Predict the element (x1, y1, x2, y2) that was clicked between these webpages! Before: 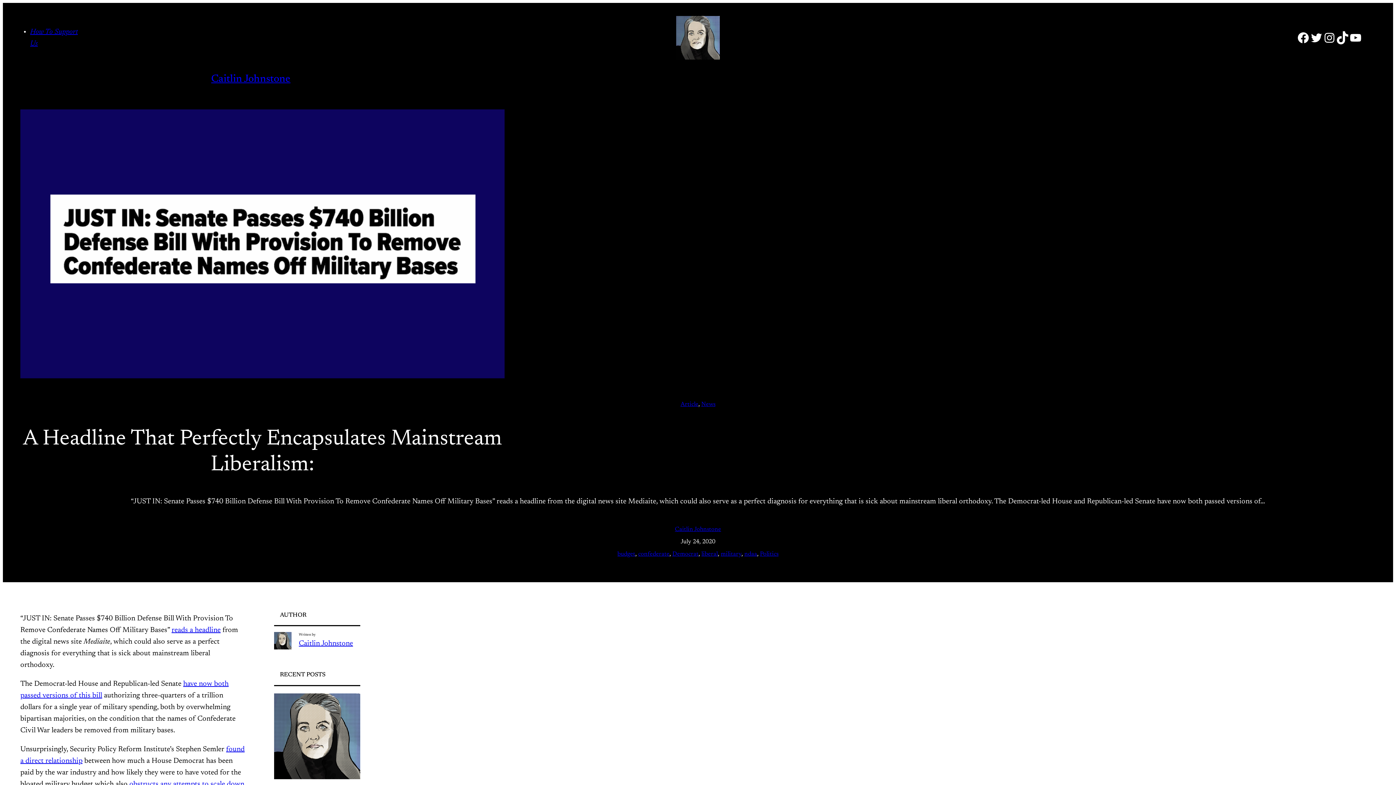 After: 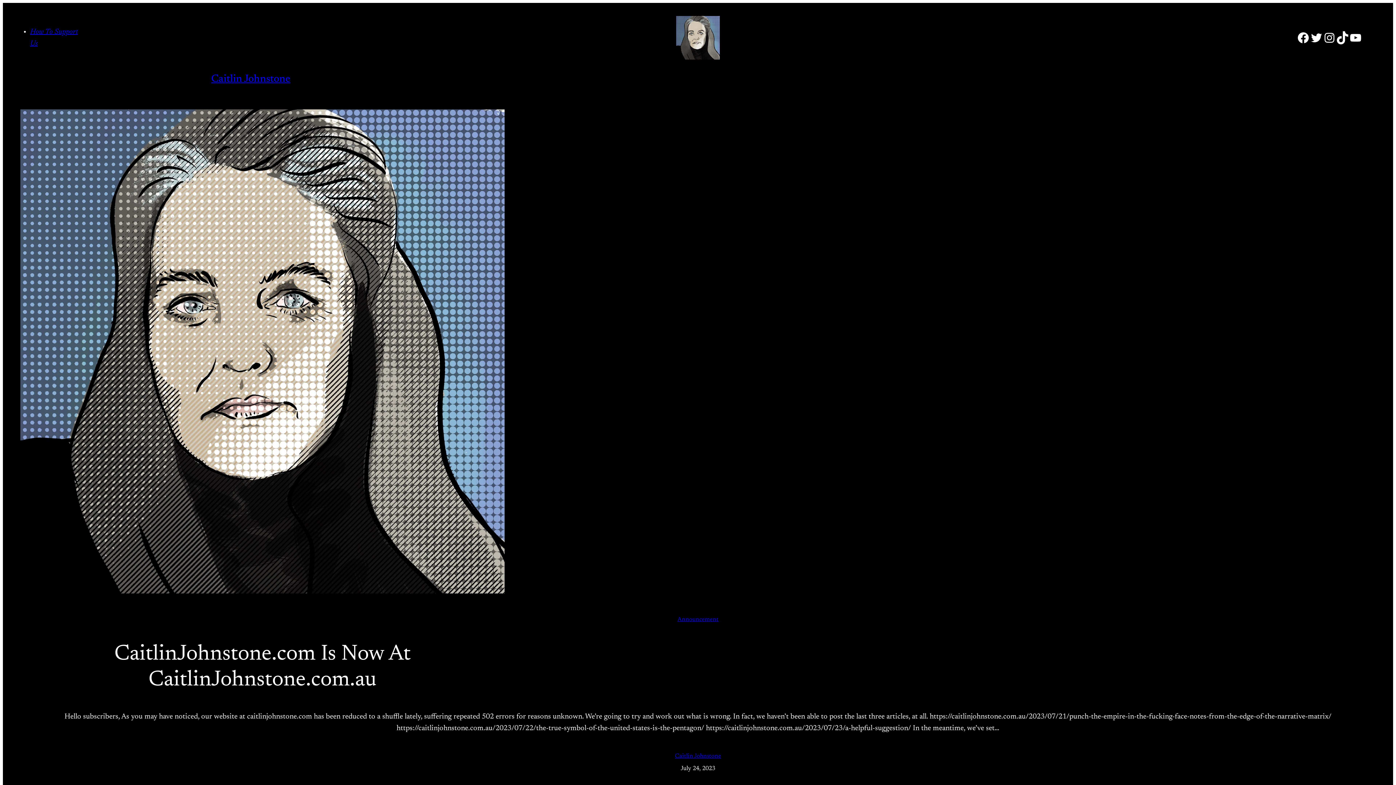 Action: bbox: (274, 693, 360, 783)